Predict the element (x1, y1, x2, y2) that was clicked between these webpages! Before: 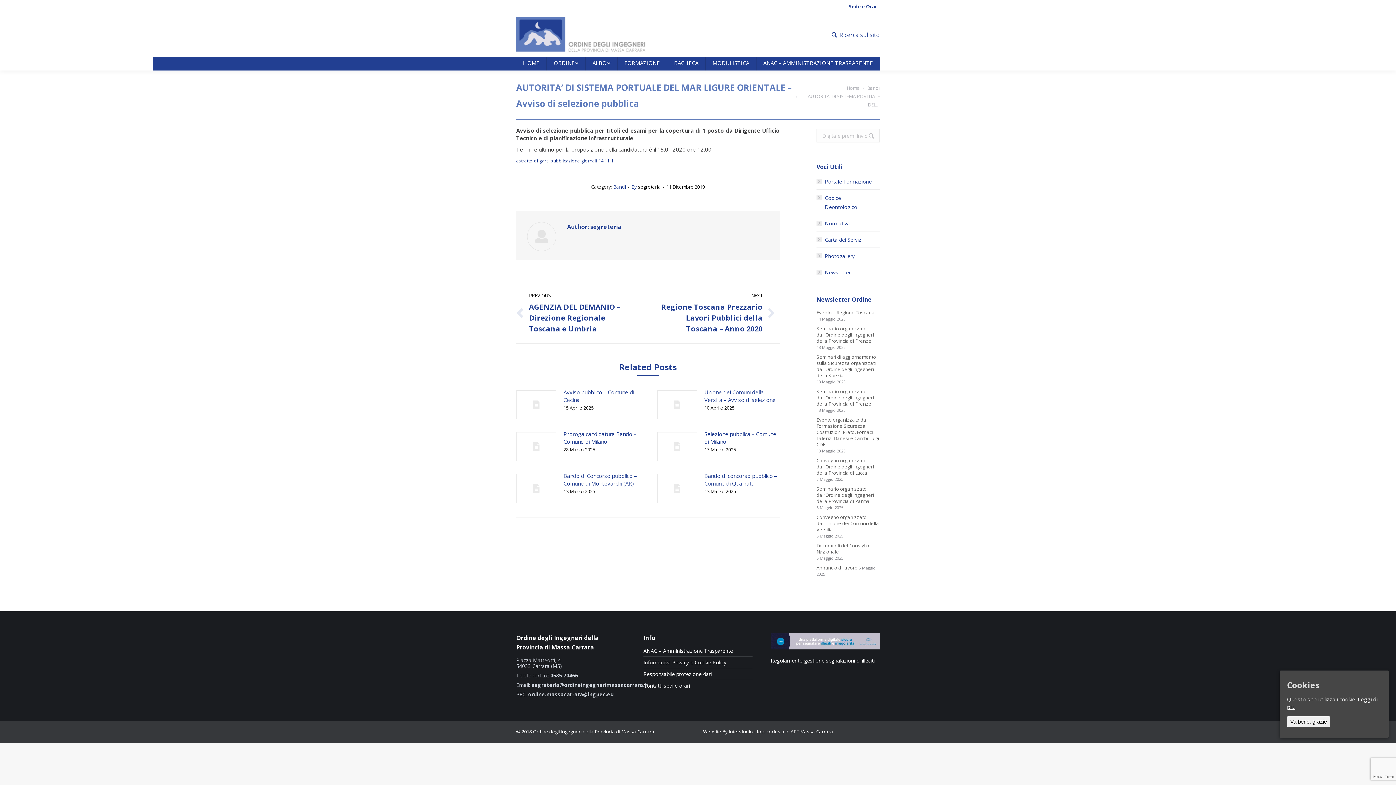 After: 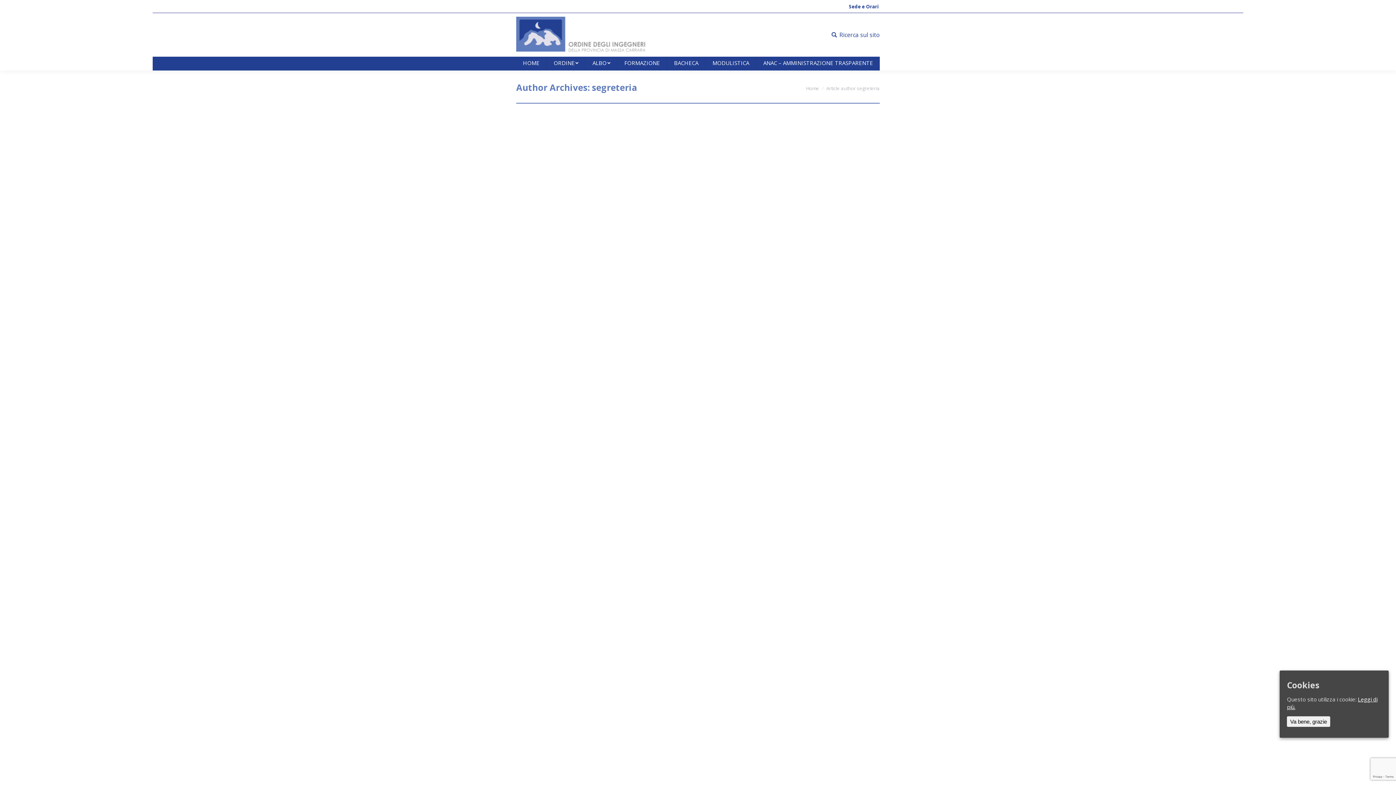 Action: label: By segreteria bbox: (631, 182, 664, 191)